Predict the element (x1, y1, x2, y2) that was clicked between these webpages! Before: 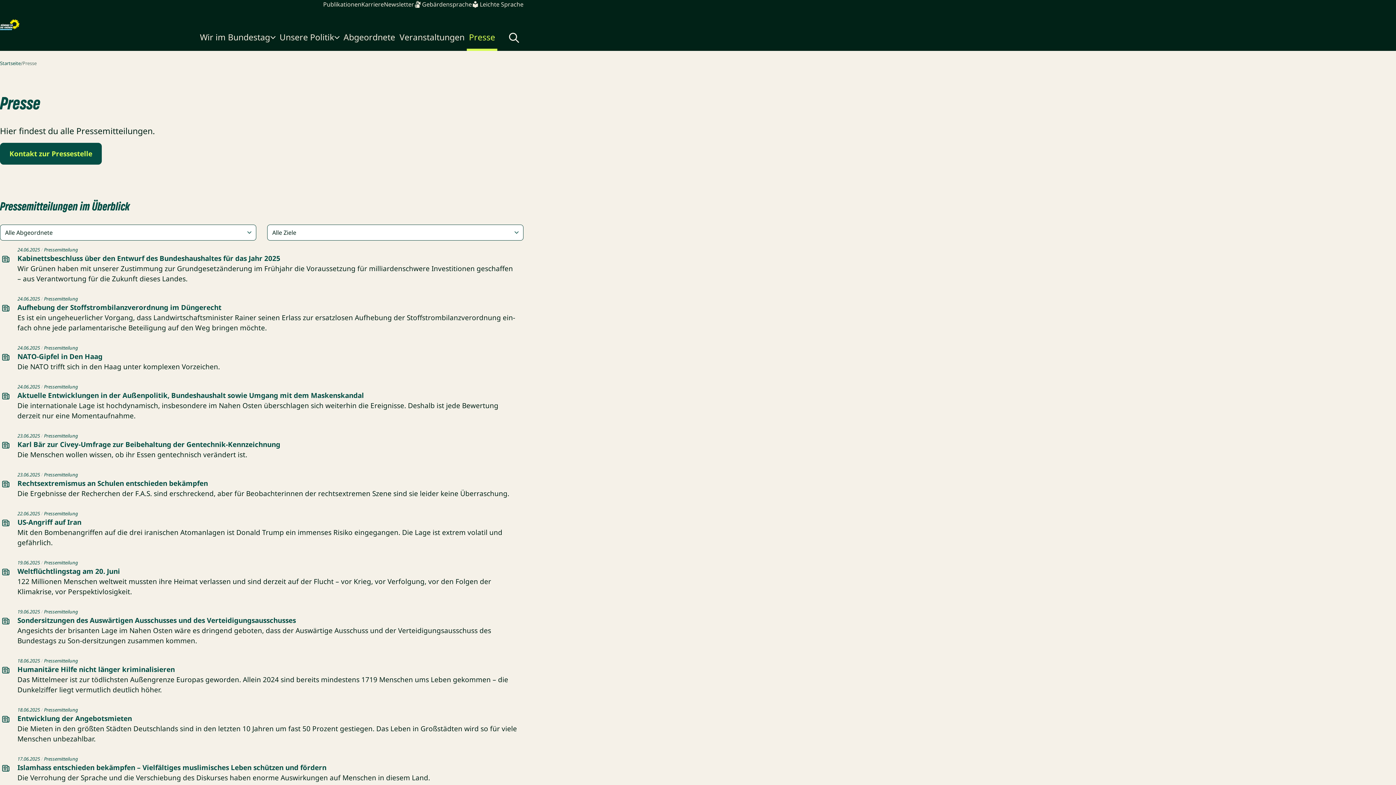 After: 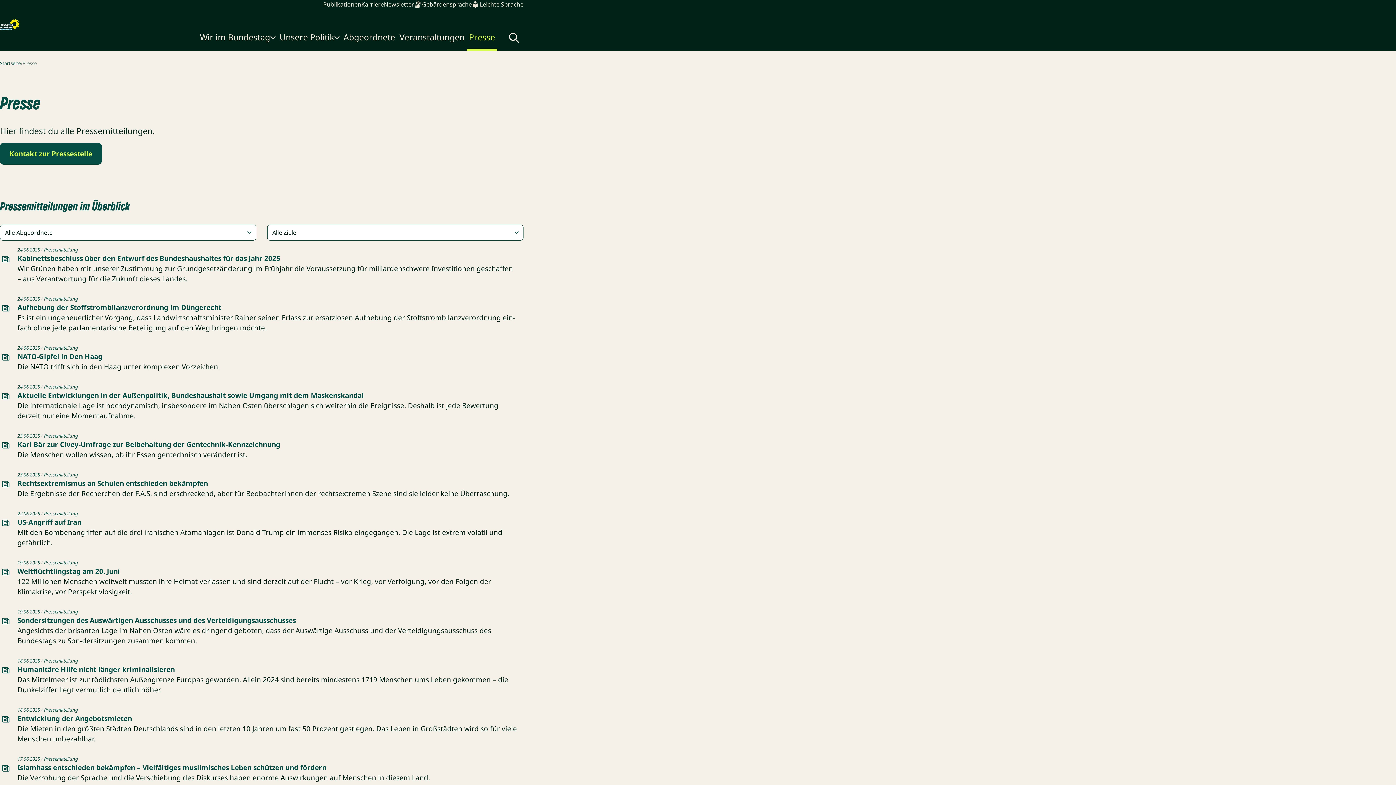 Action: bbox: (22, 60, 36, 66) label: Presse